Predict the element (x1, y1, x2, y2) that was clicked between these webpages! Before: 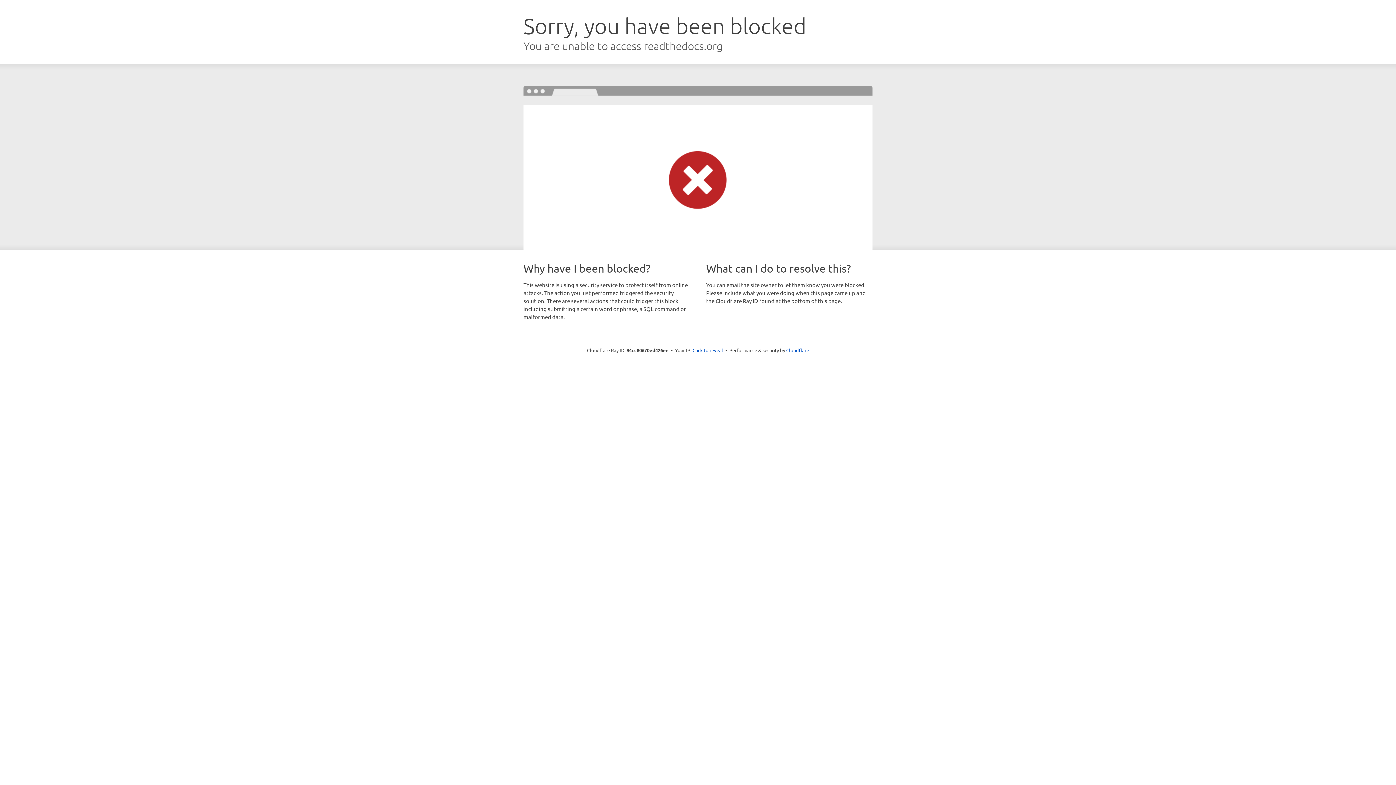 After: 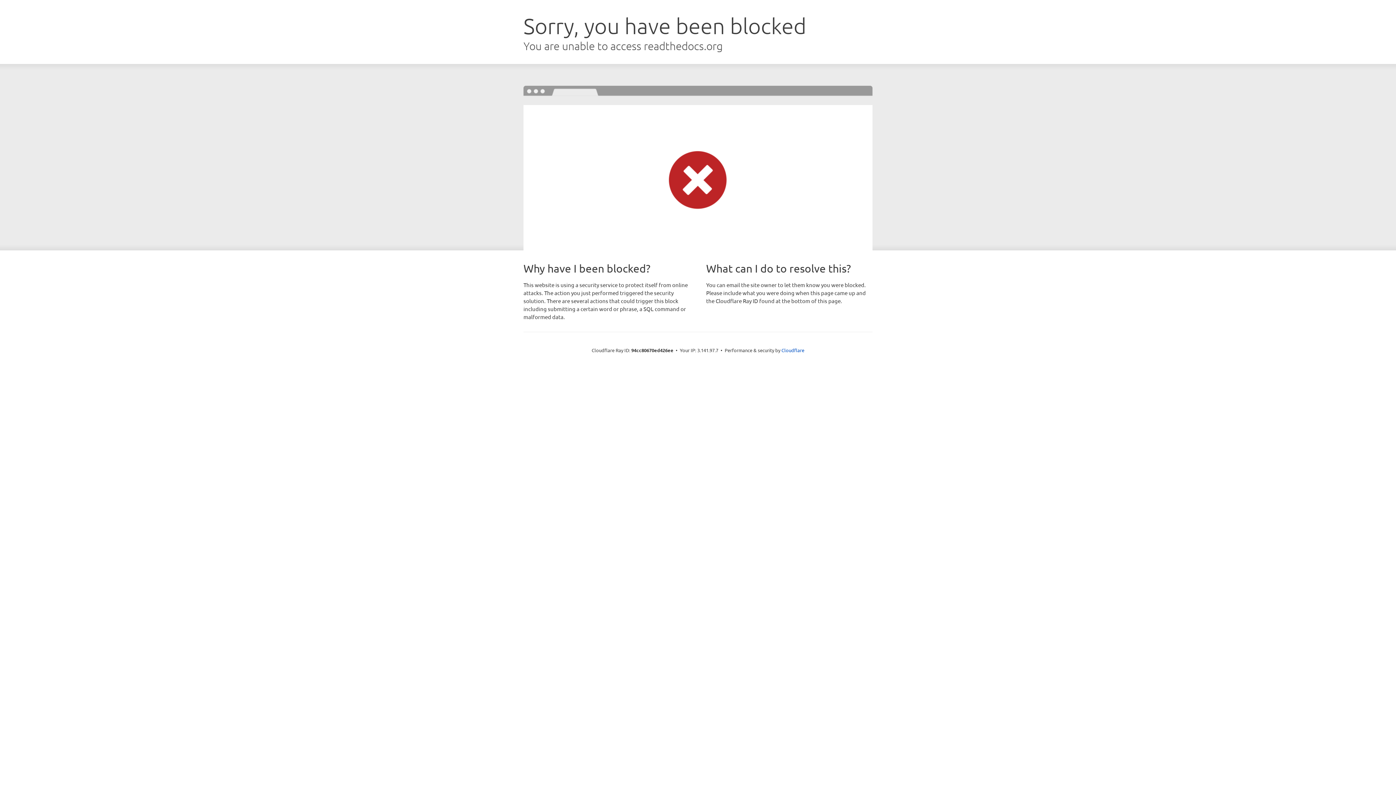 Action: label: Click to reveal bbox: (692, 346, 723, 353)